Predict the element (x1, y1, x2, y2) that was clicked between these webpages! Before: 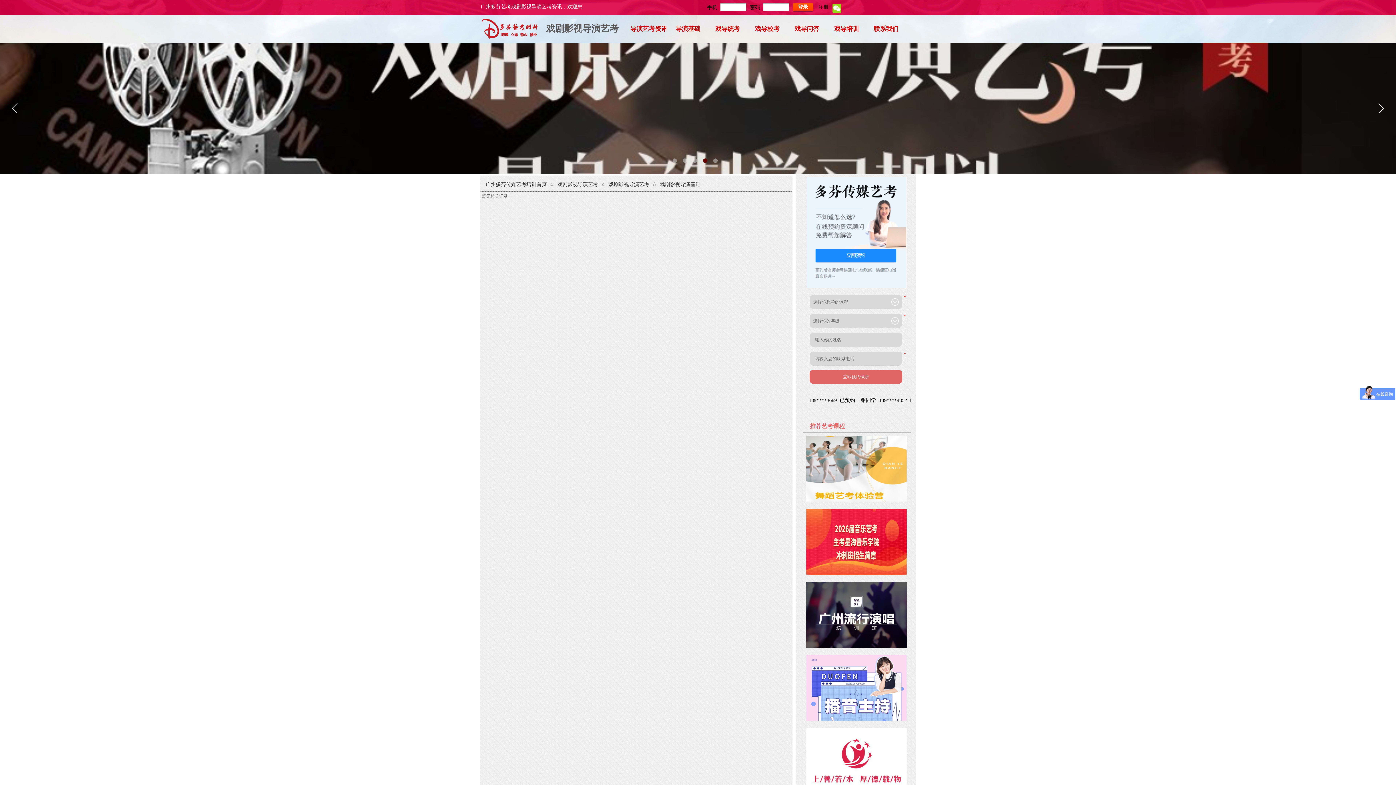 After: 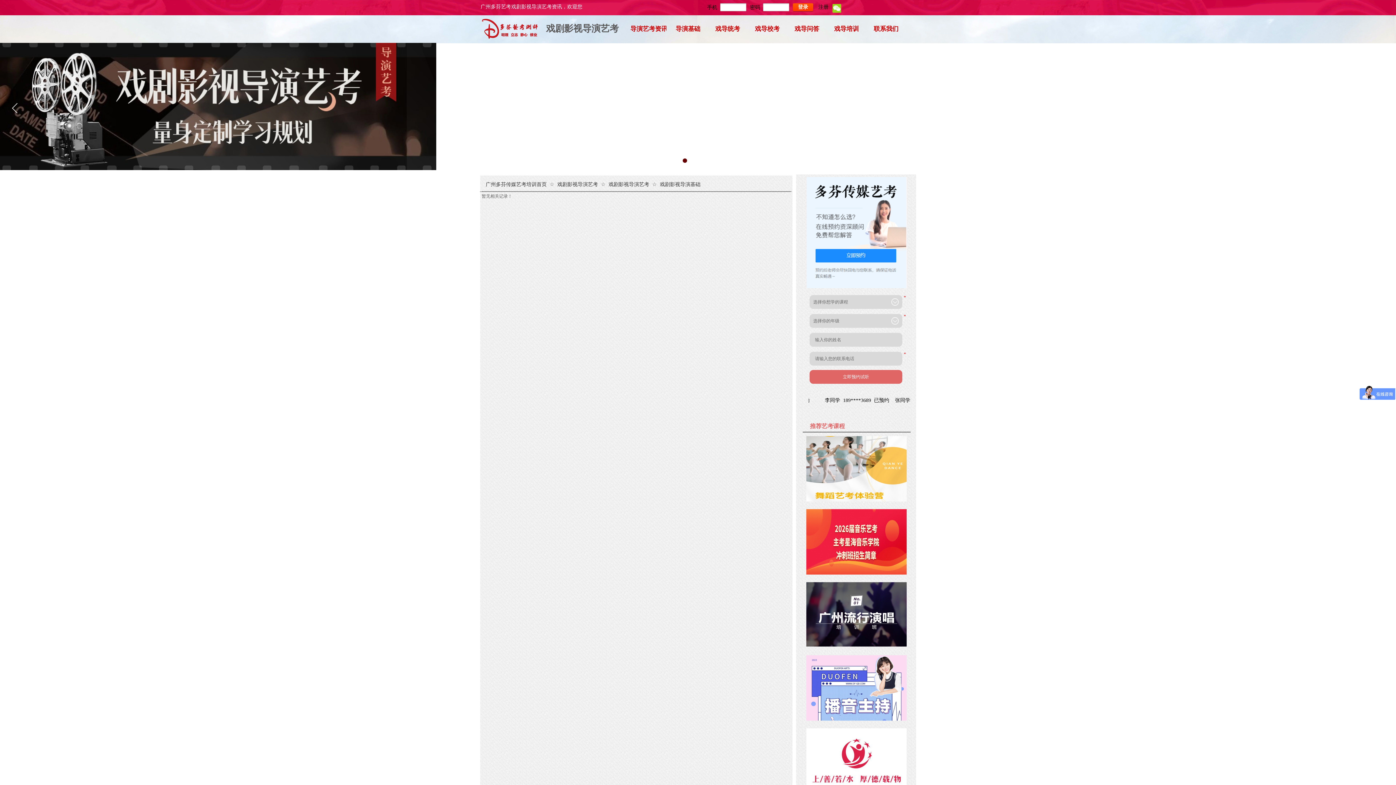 Action: bbox: (806, 644, 906, 649)